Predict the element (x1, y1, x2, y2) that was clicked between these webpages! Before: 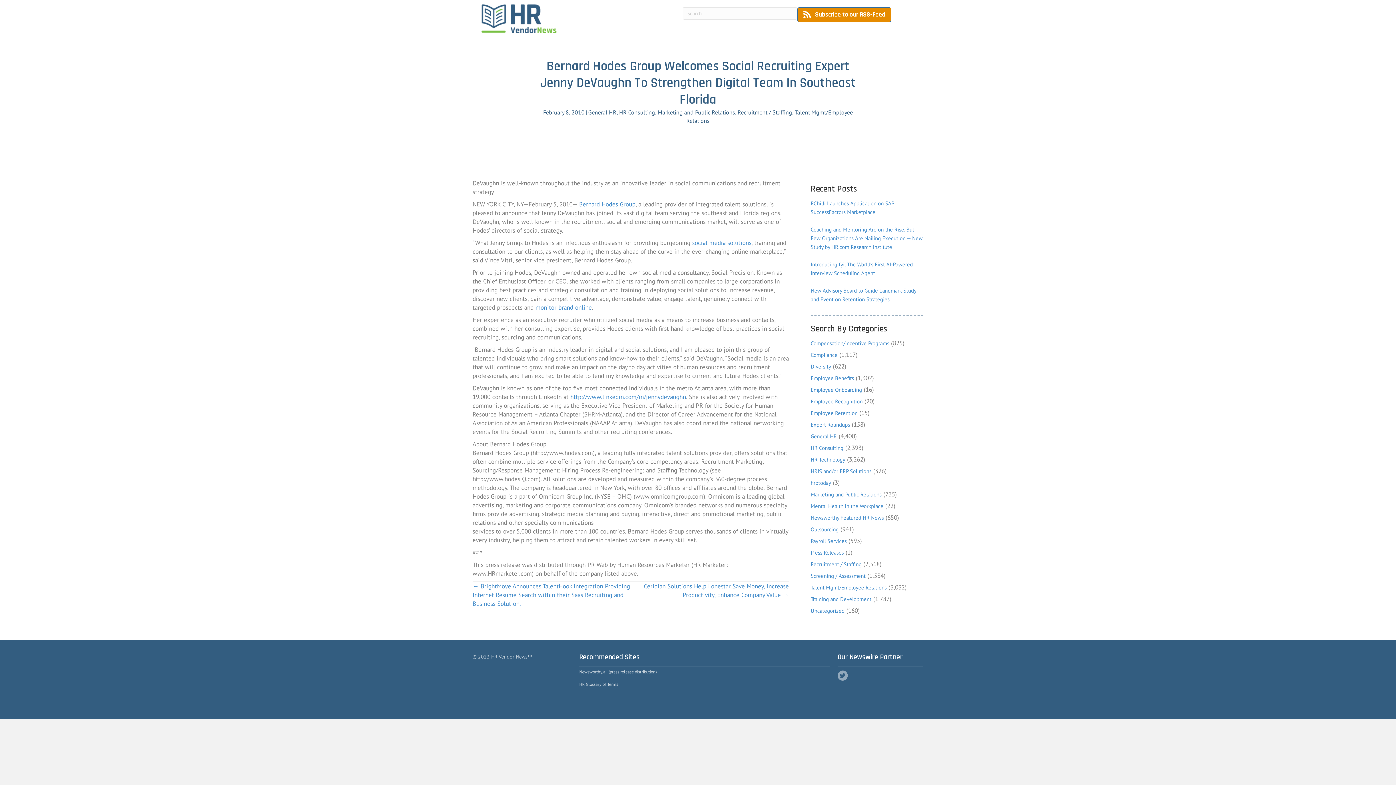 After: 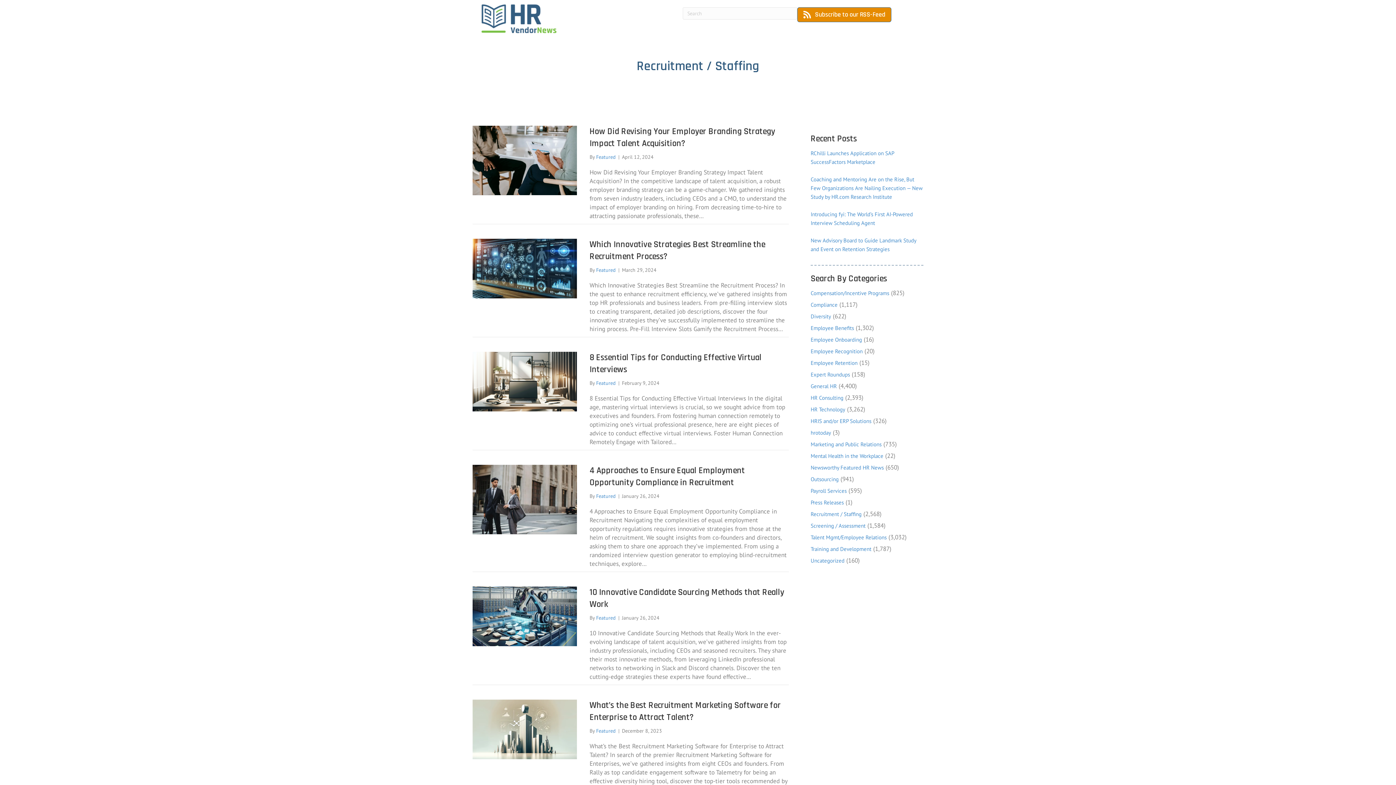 Action: bbox: (810, 561, 861, 568) label: Recruitment / Staffing